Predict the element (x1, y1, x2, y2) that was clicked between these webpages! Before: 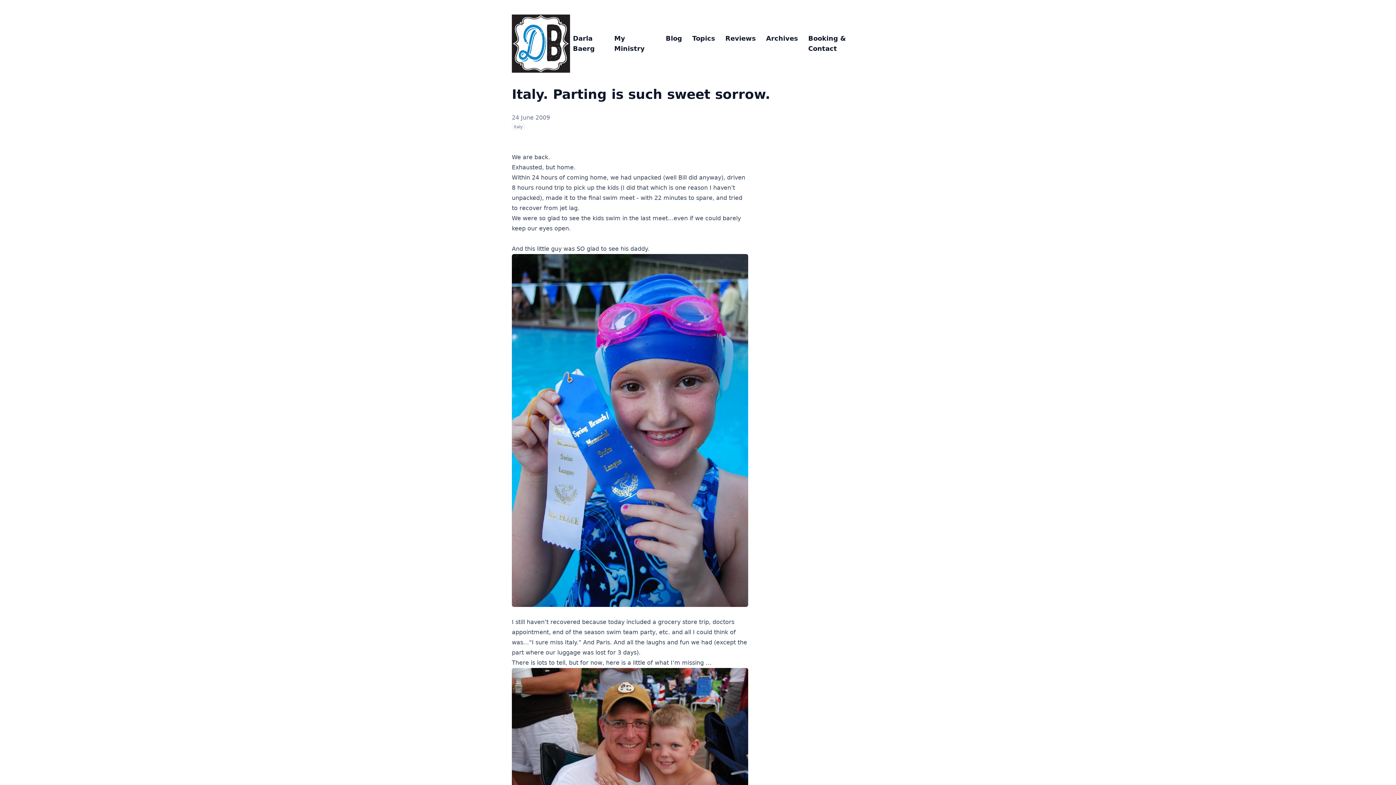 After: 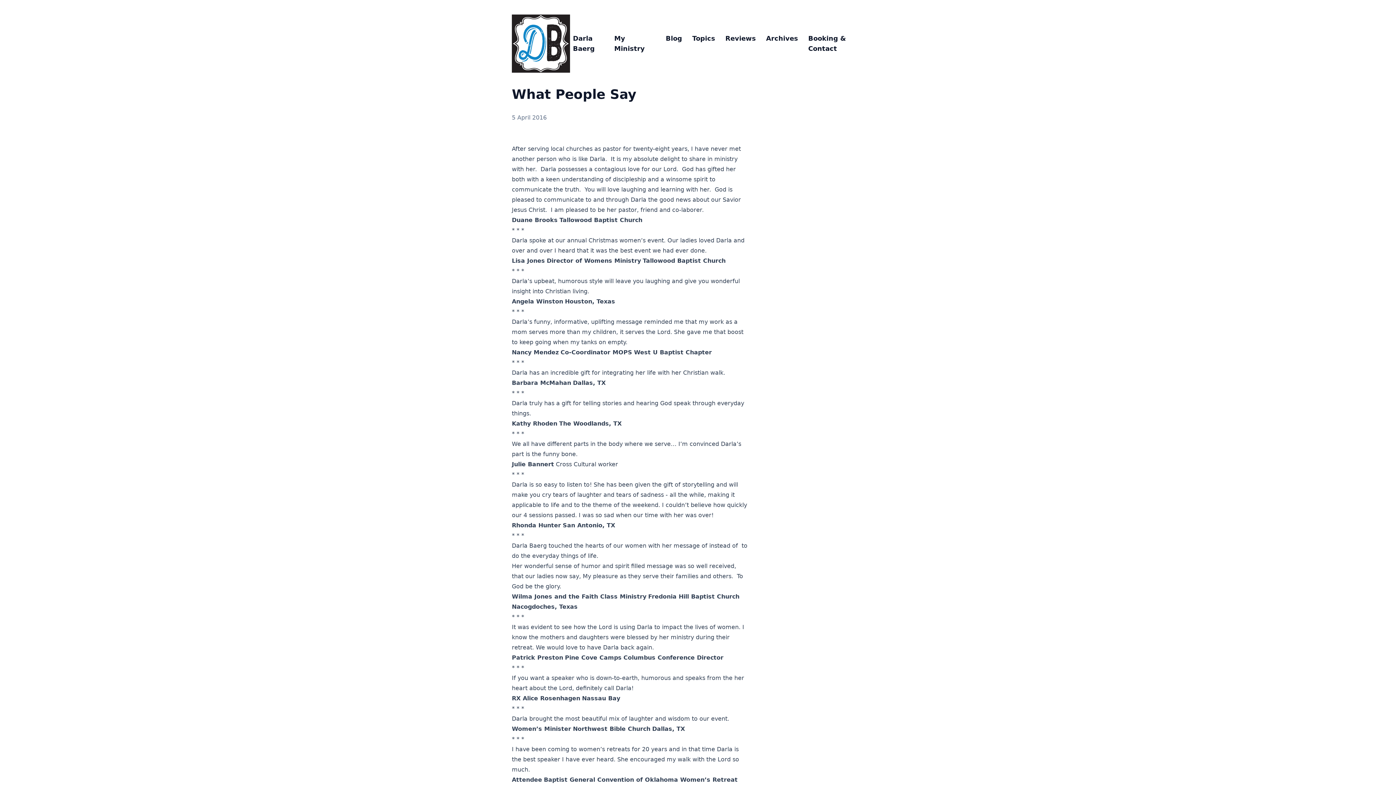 Action: bbox: (725, 34, 756, 42) label: Reviews